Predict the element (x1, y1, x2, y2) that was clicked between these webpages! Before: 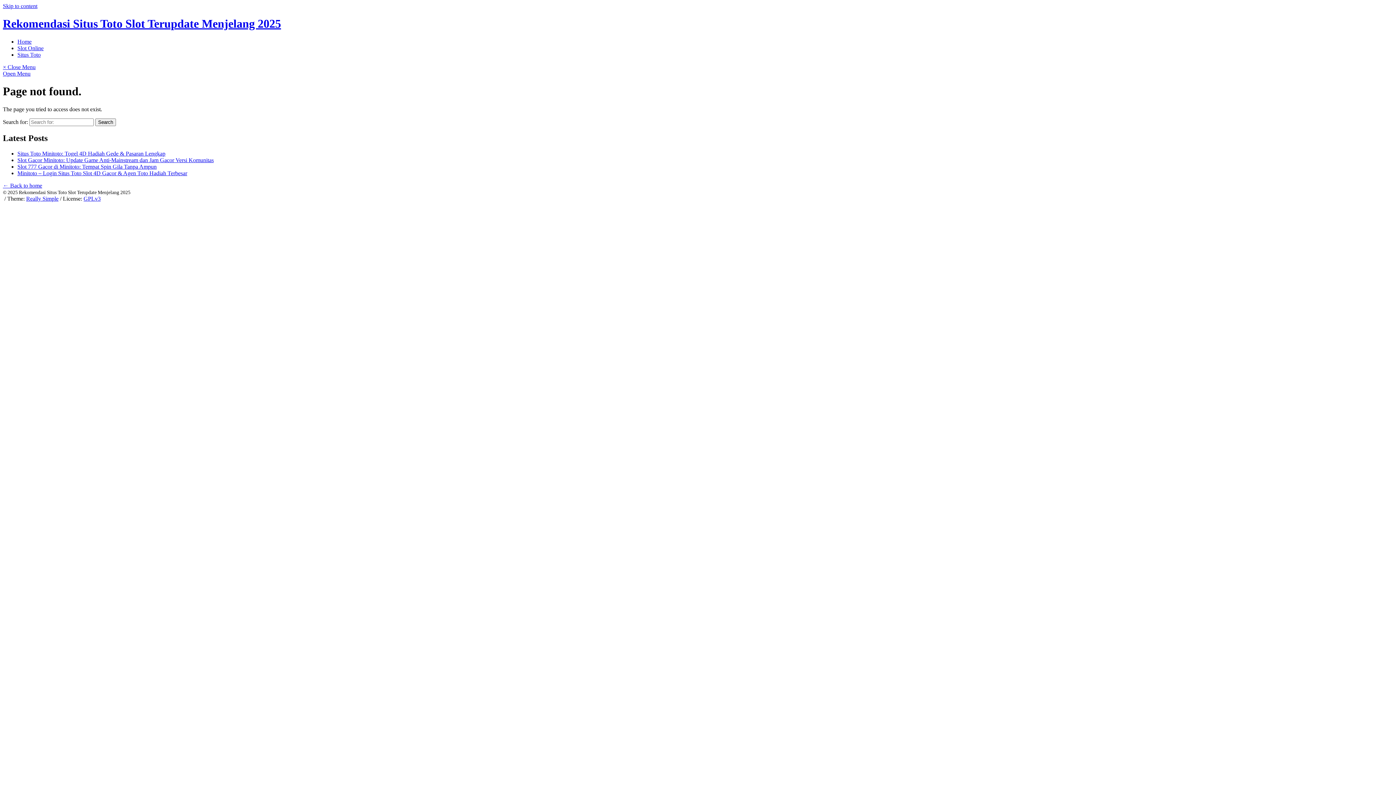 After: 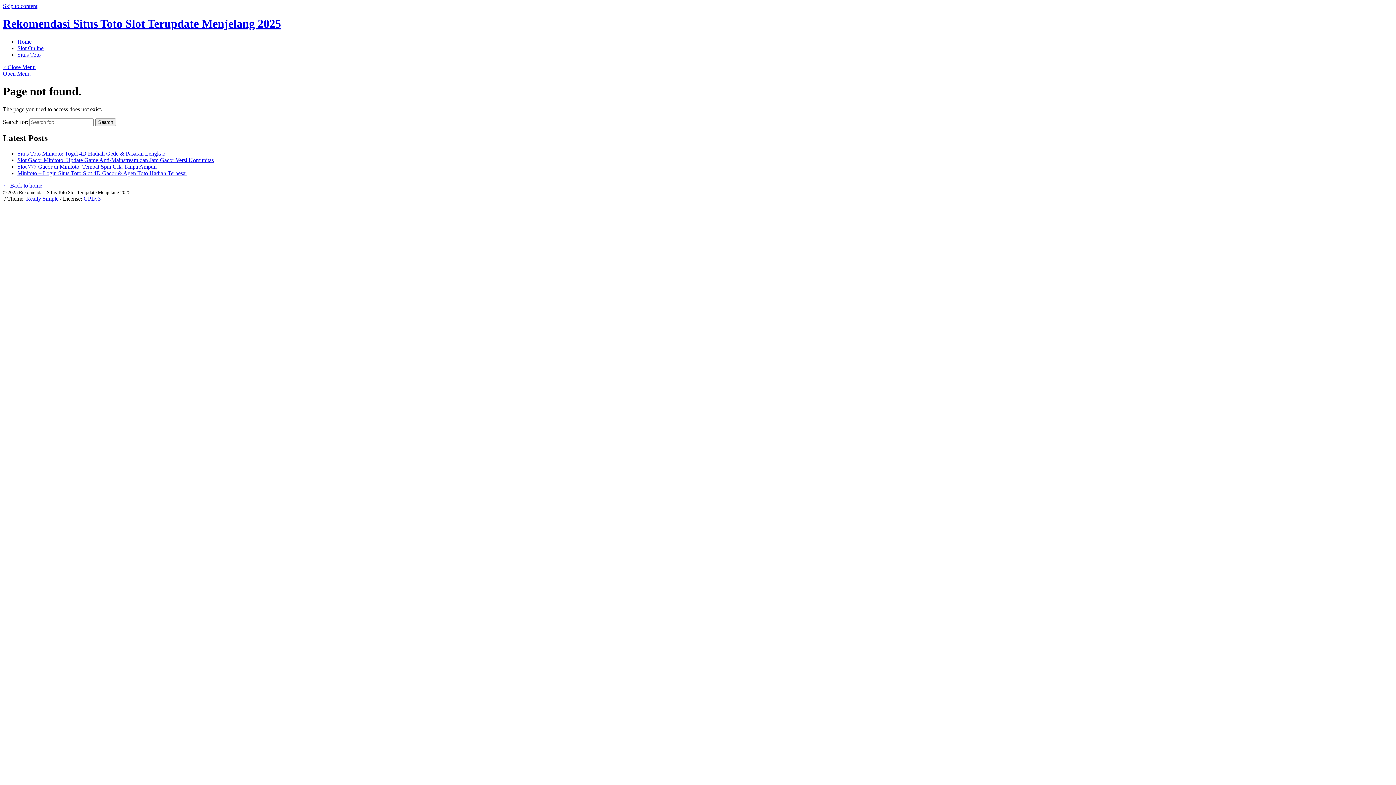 Action: bbox: (2, 63, 35, 70) label: × Close Menu